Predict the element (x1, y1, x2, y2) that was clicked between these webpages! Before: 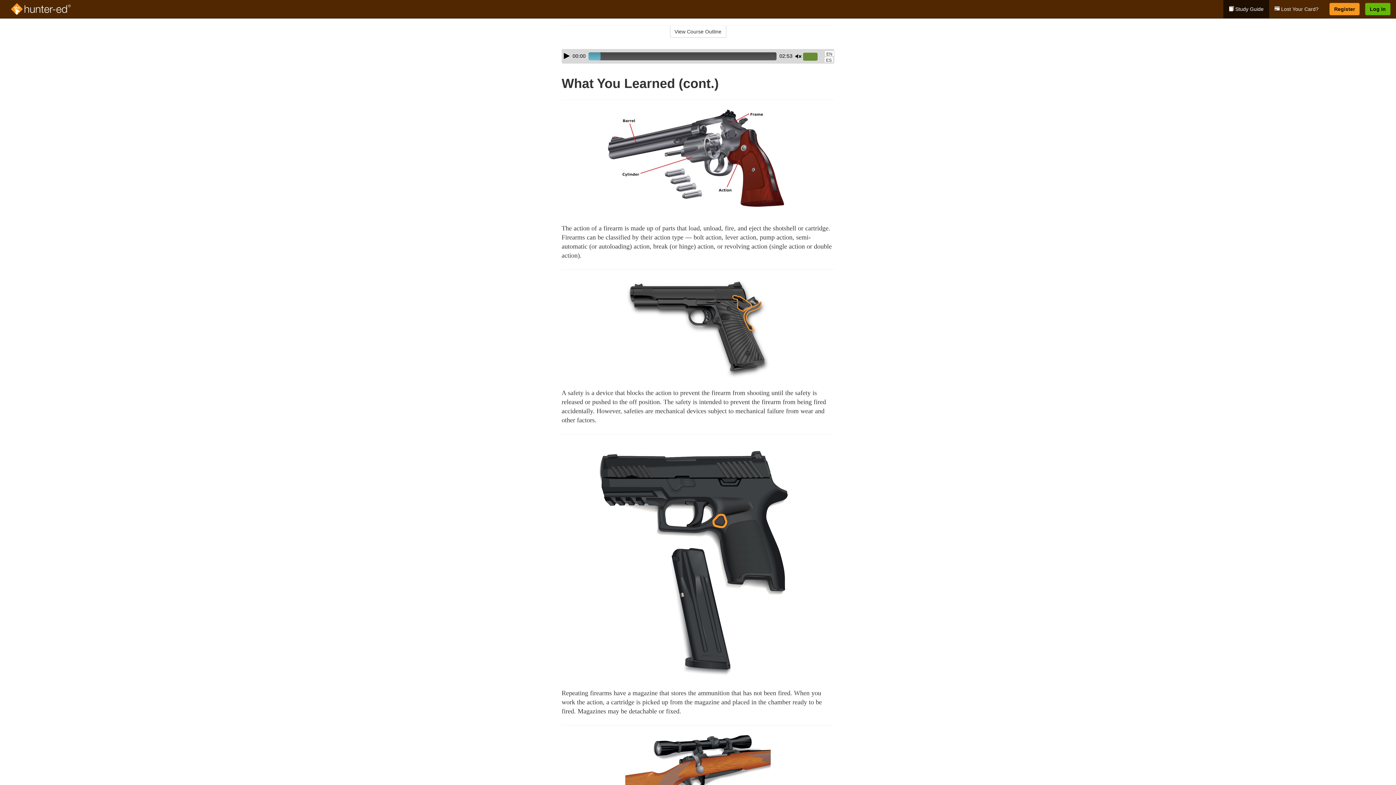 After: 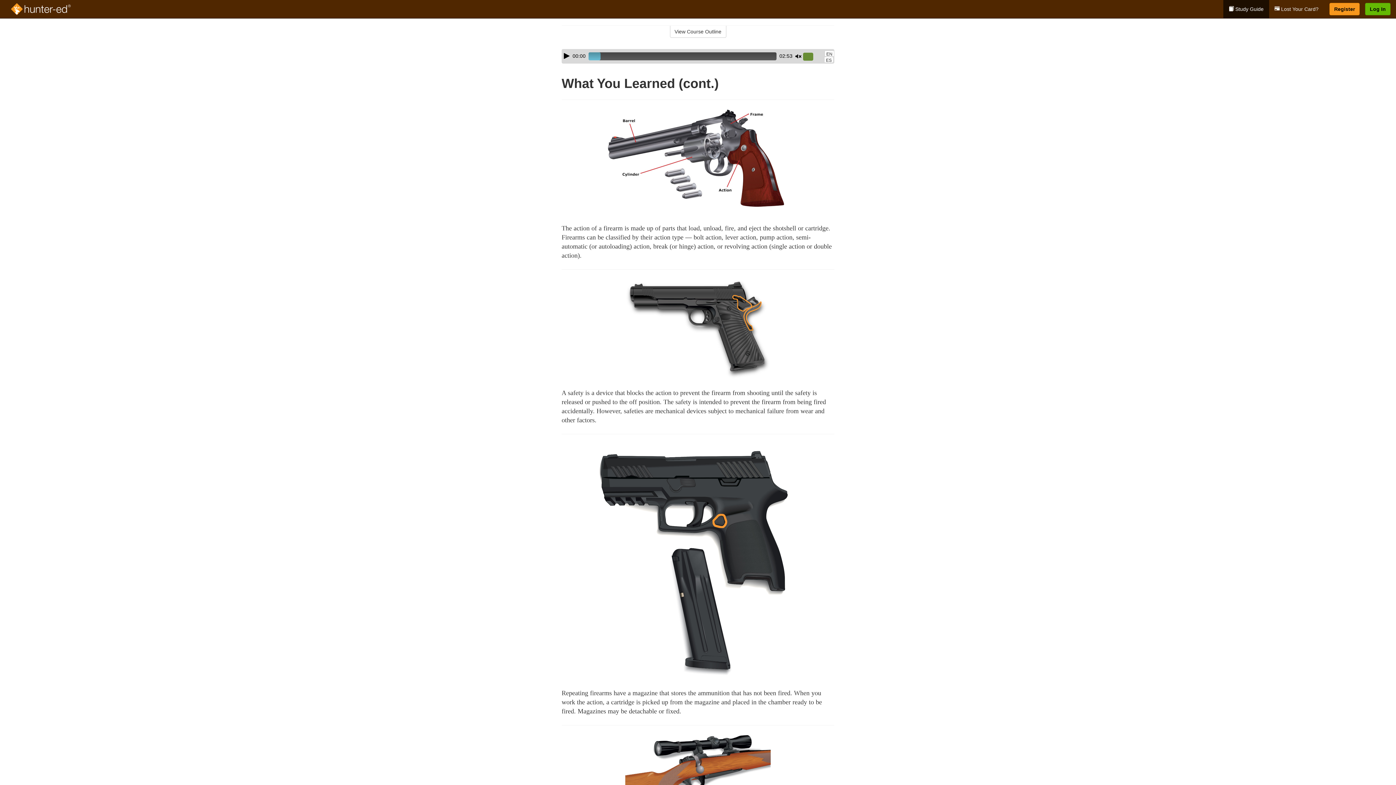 Action: label: Volume Slider bbox: (803, 52, 823, 61)